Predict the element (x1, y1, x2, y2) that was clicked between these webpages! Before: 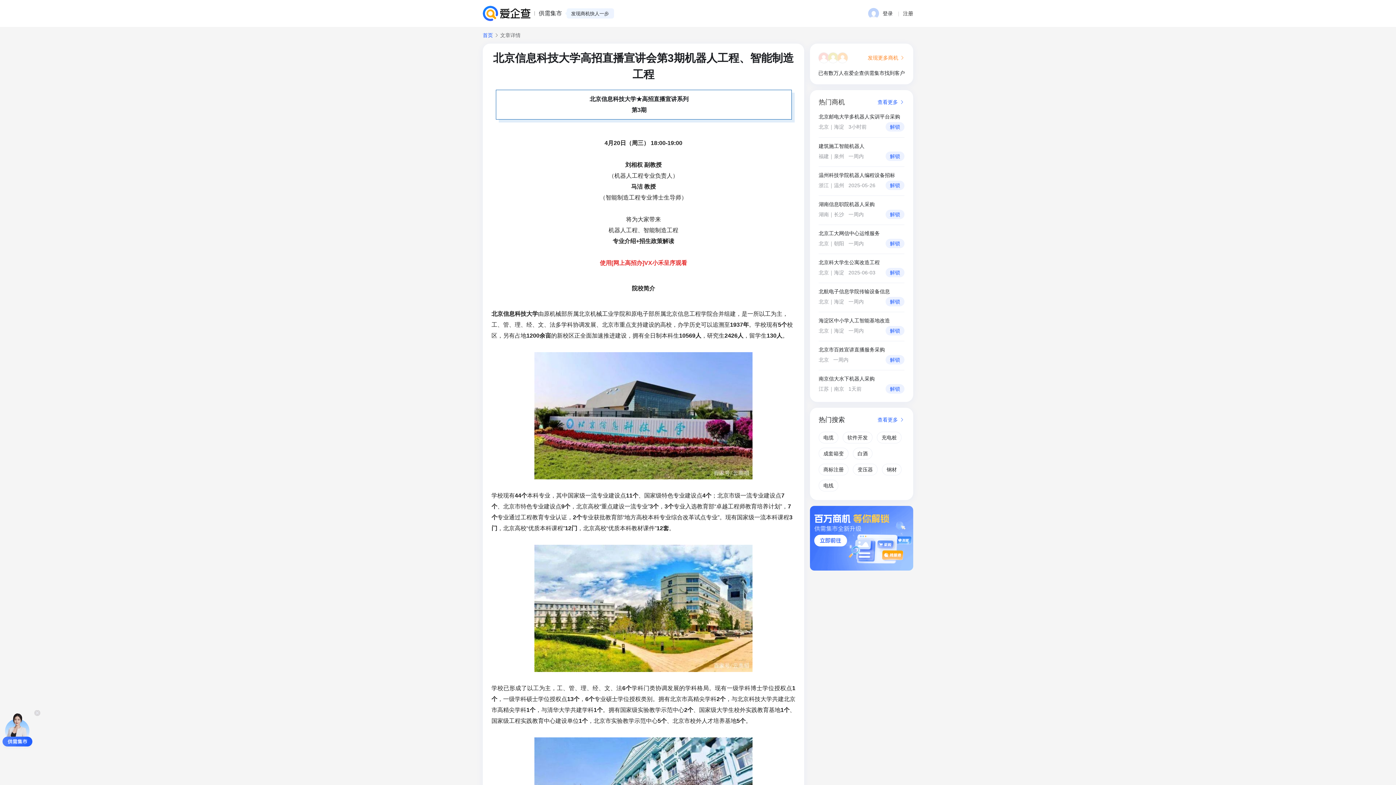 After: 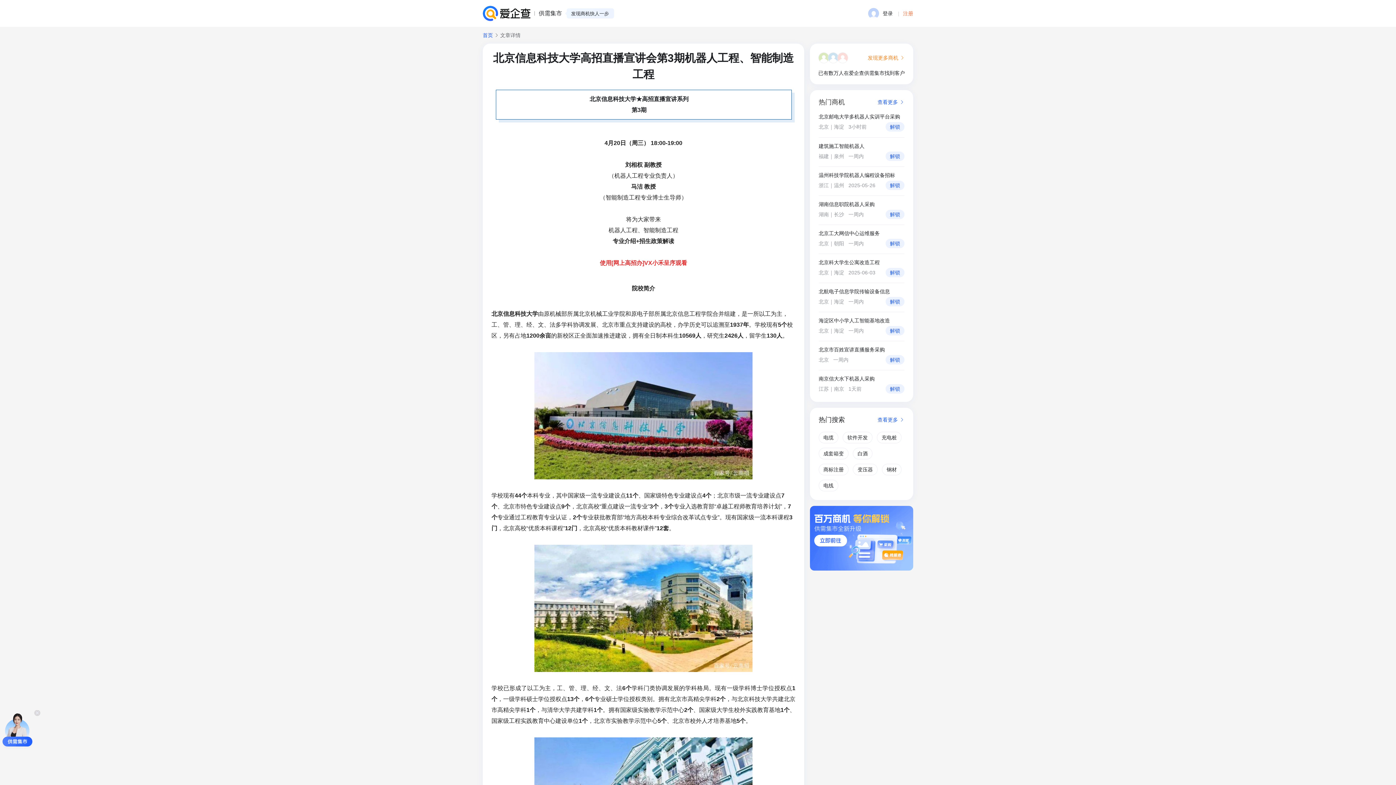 Action: bbox: (903, 9, 913, 17) label: 注册